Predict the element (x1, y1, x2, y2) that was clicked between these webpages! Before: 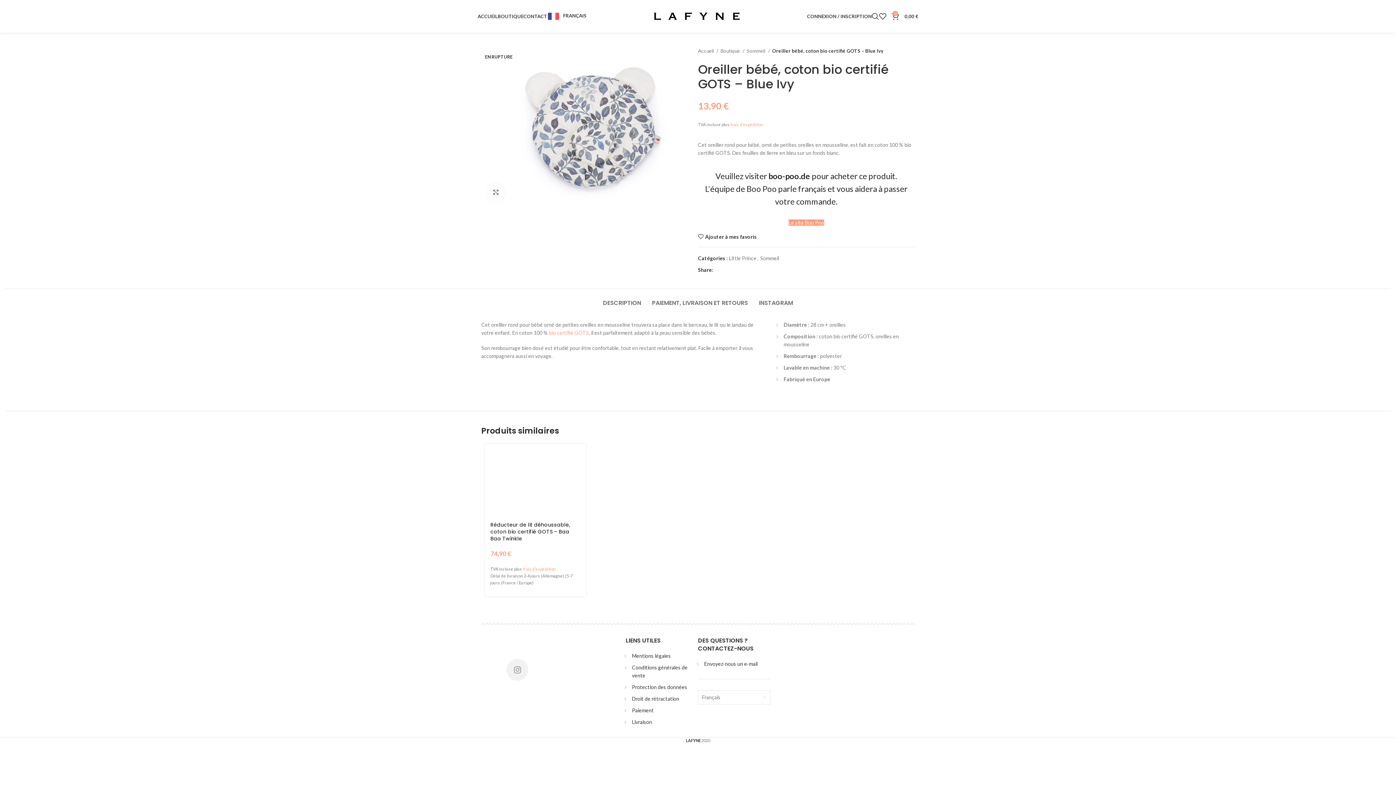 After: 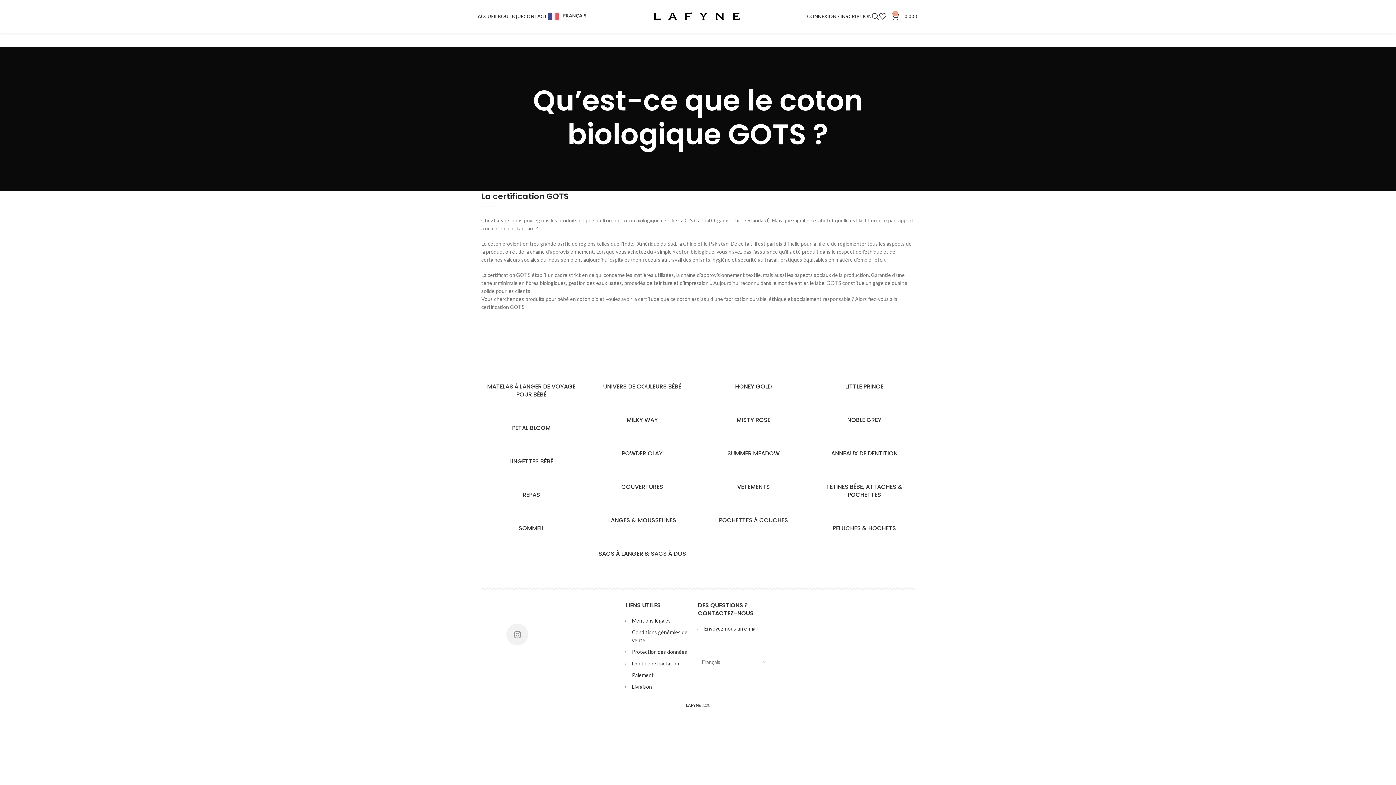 Action: label: bio certifié GOTS bbox: (549, 329, 589, 336)